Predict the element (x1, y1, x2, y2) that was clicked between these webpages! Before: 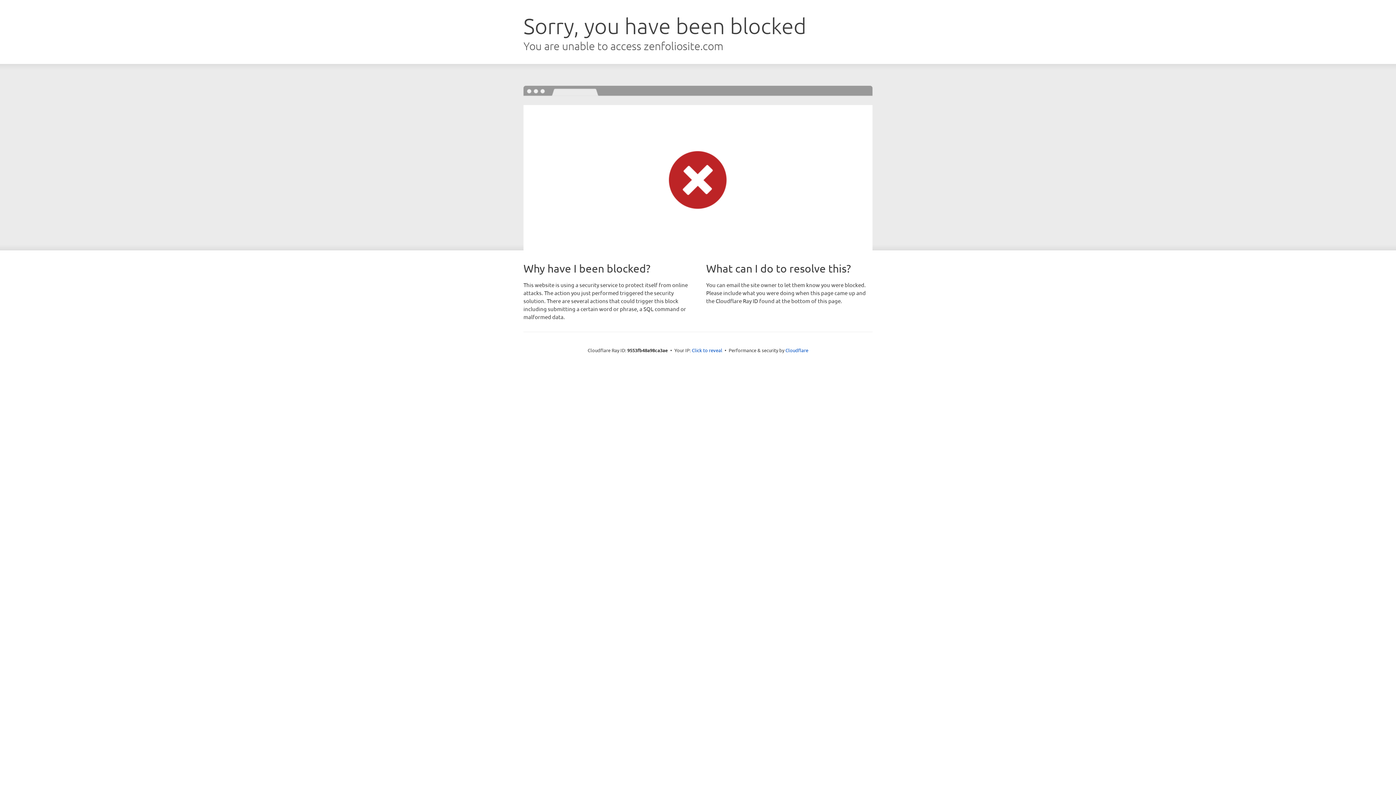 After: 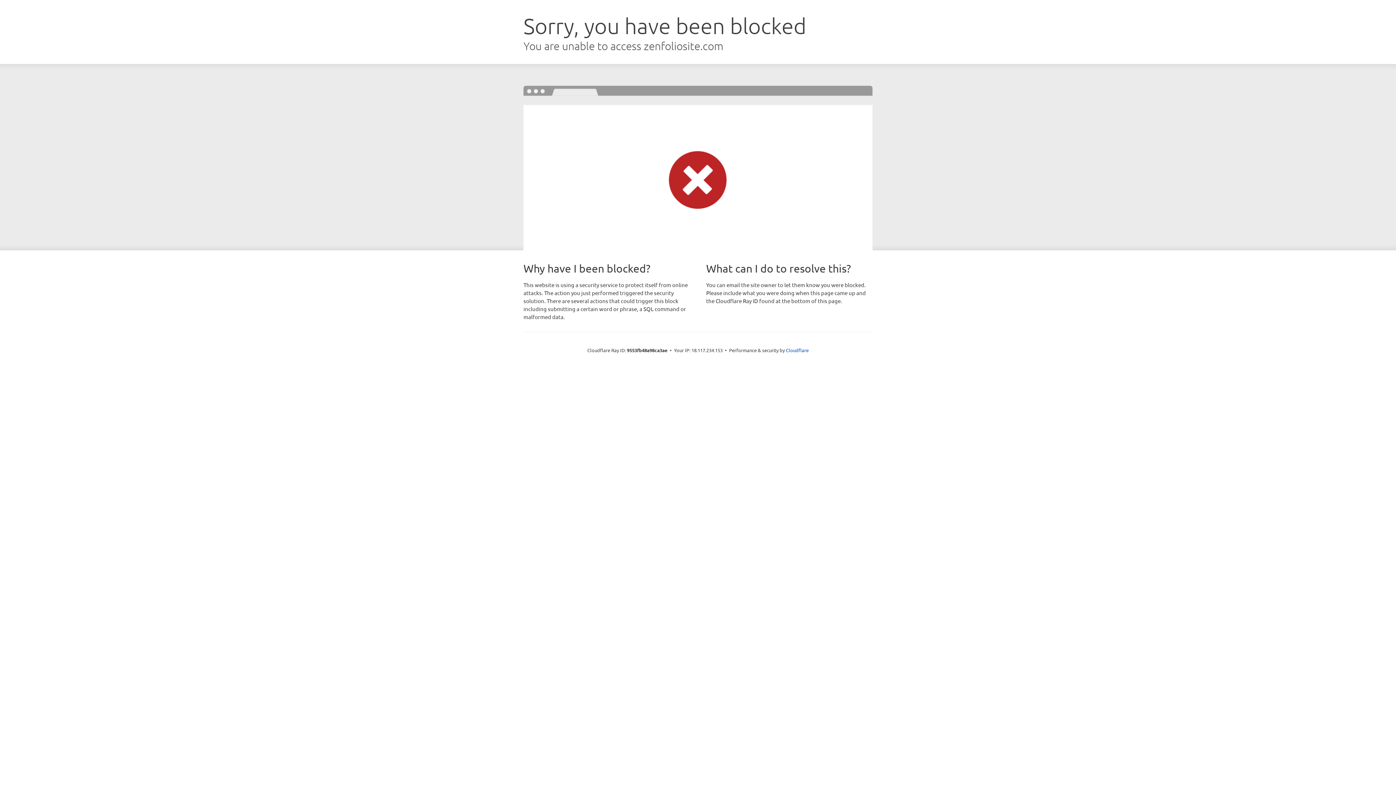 Action: bbox: (692, 346, 722, 353) label: Click to reveal